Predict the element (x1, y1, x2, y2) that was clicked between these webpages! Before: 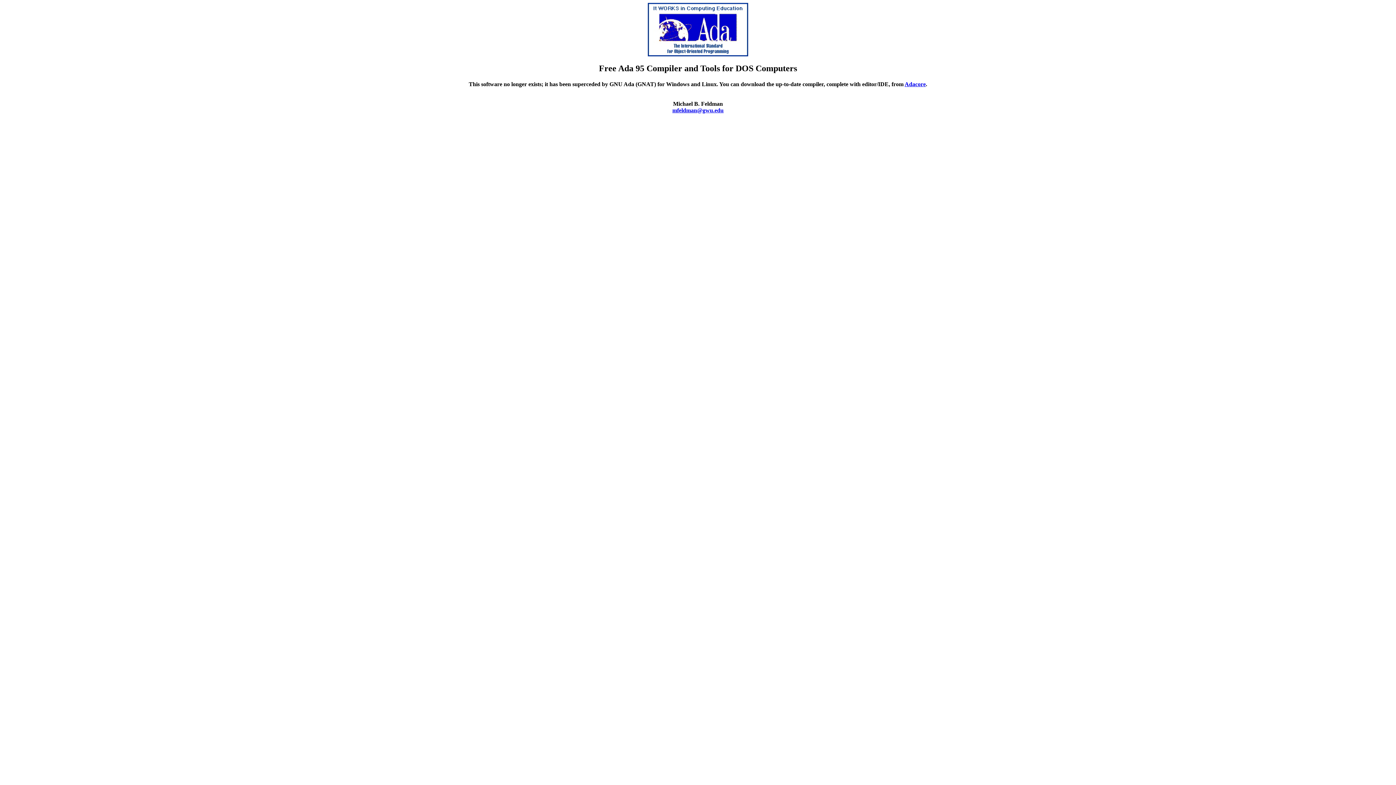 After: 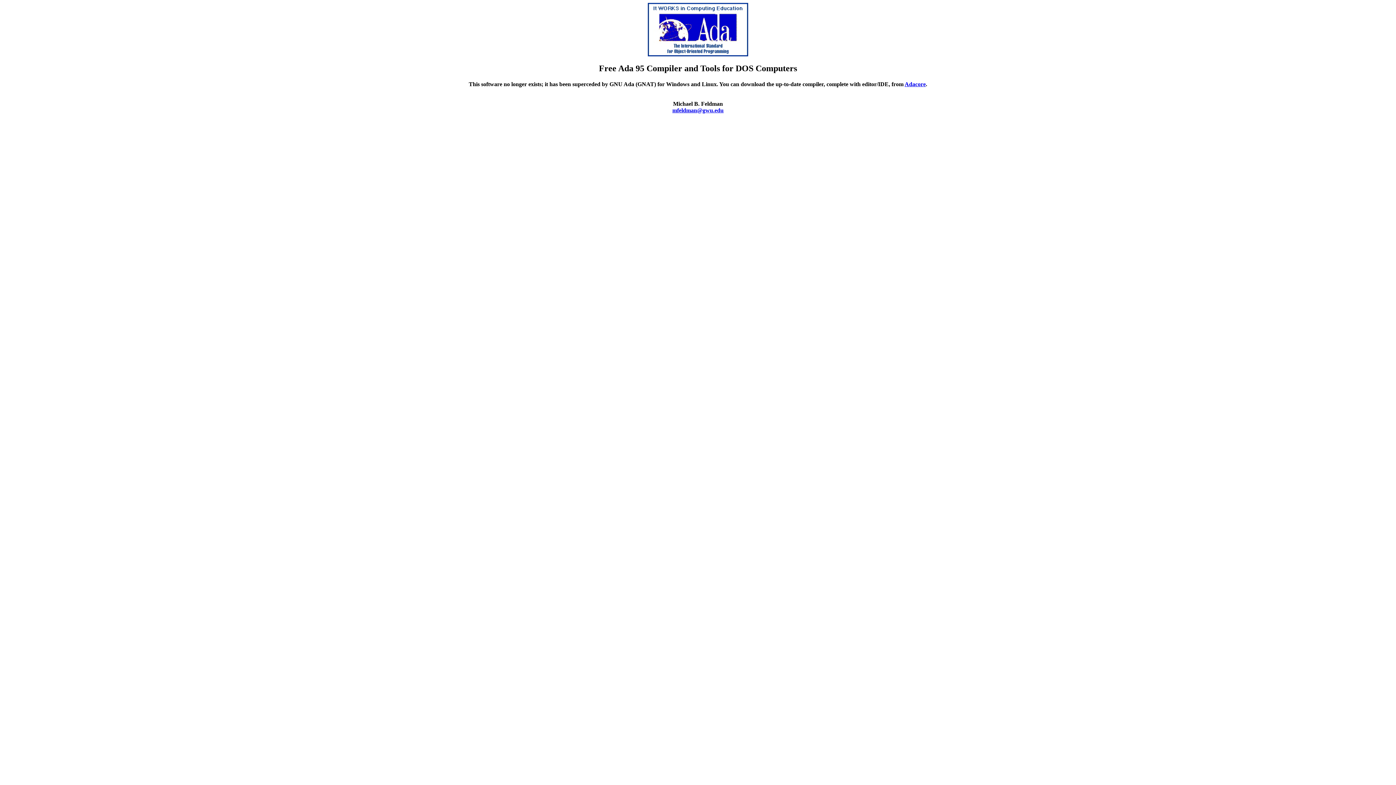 Action: bbox: (672, 107, 723, 113) label: mfeldman@gwu.edu